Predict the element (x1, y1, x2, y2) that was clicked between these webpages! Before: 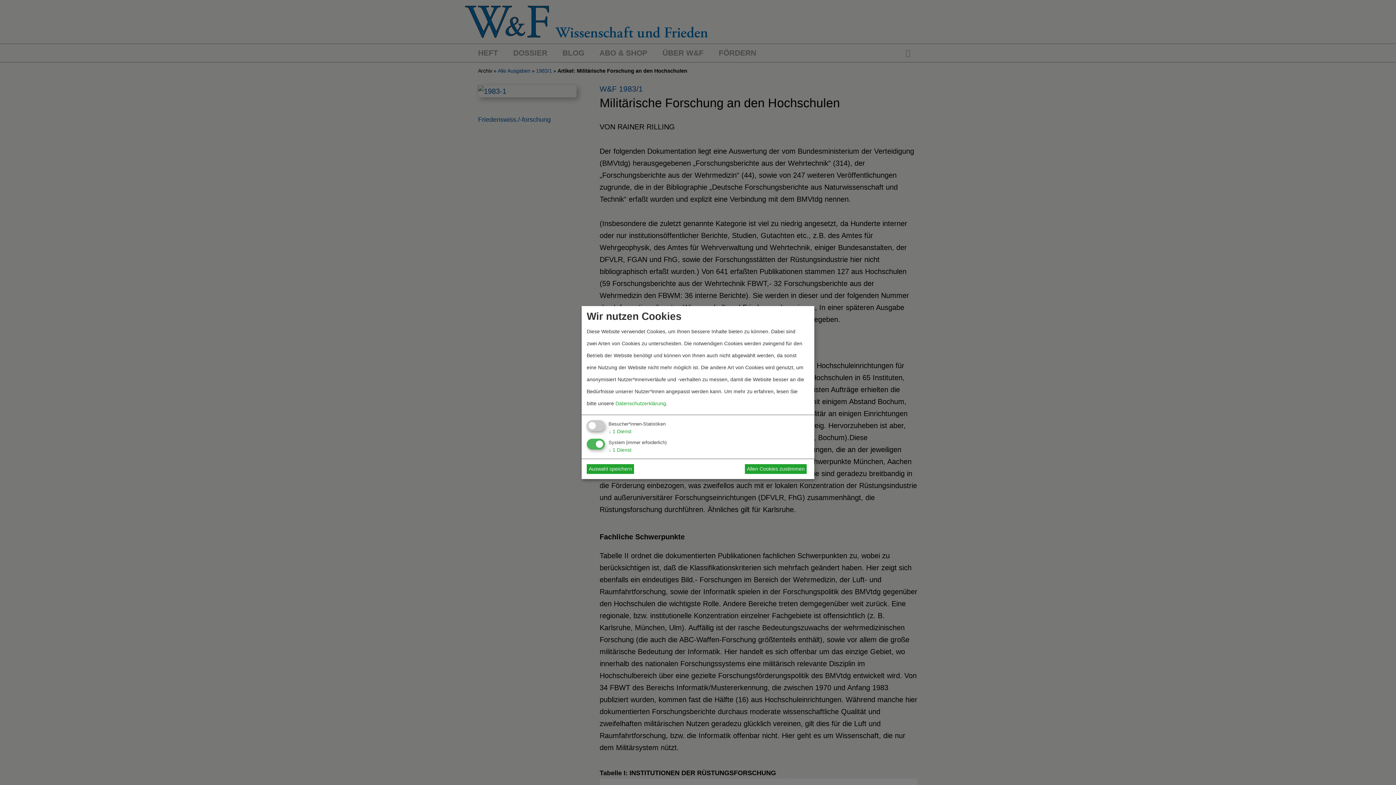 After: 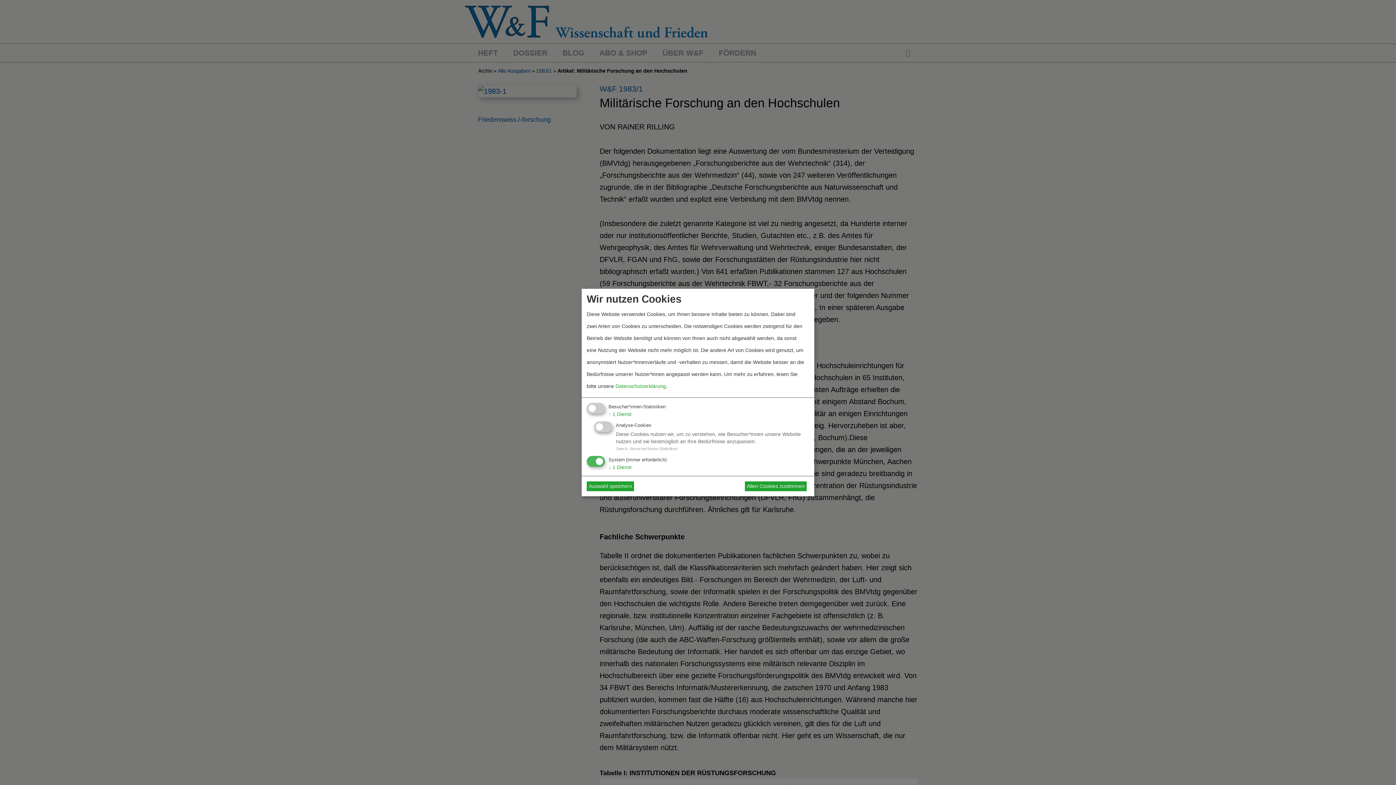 Action: bbox: (608, 428, 631, 434) label: ↓ 1 Dienst